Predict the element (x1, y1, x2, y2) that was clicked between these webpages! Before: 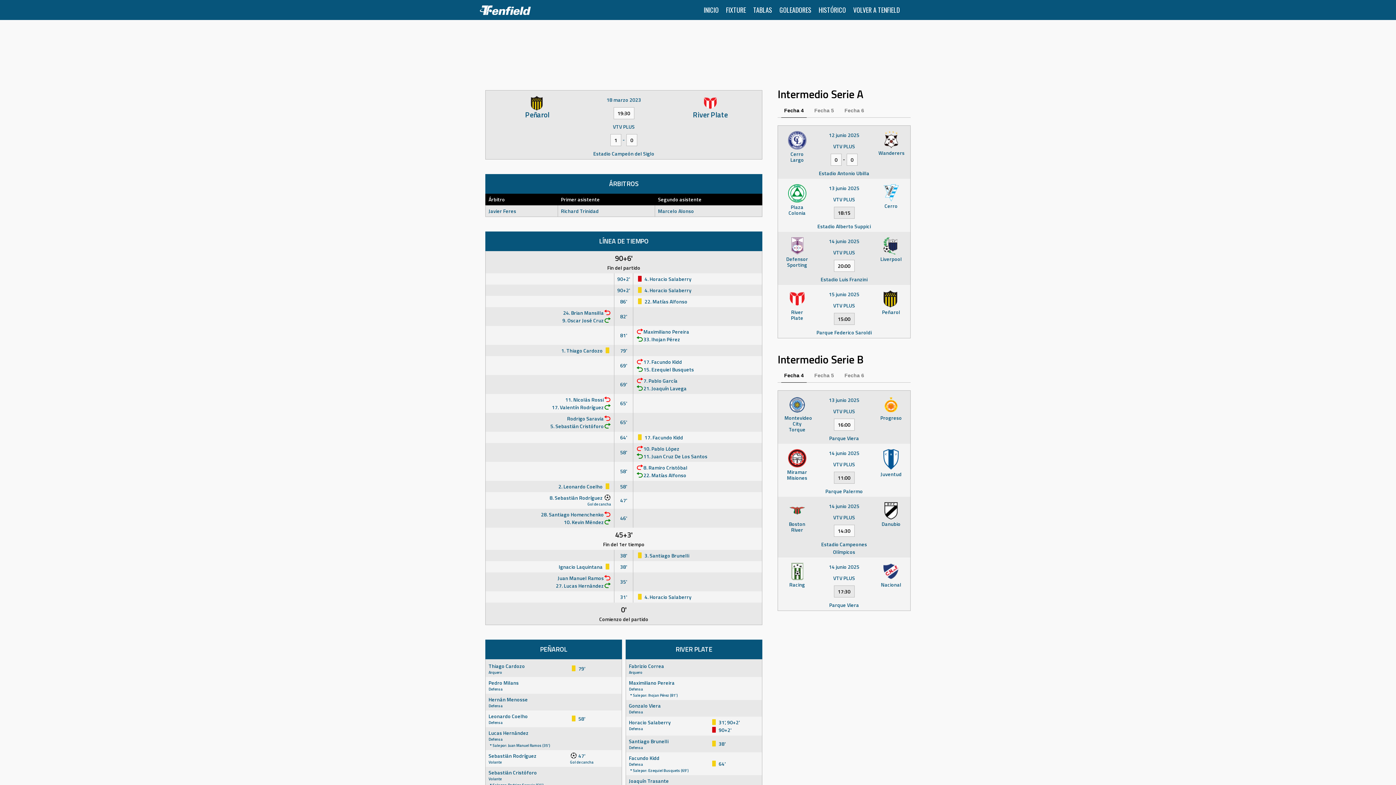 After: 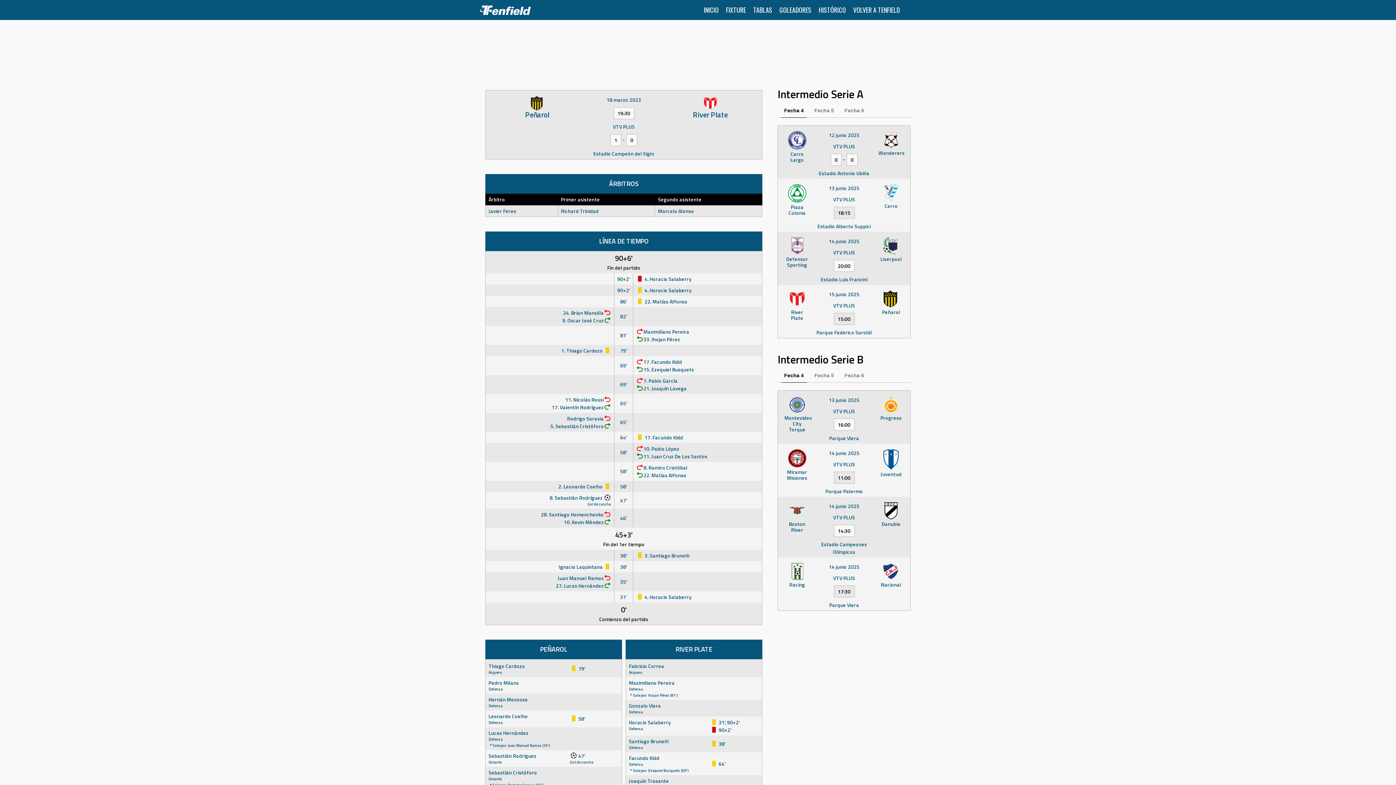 Action: label: Fecha 4 bbox: (781, 369, 806, 382)